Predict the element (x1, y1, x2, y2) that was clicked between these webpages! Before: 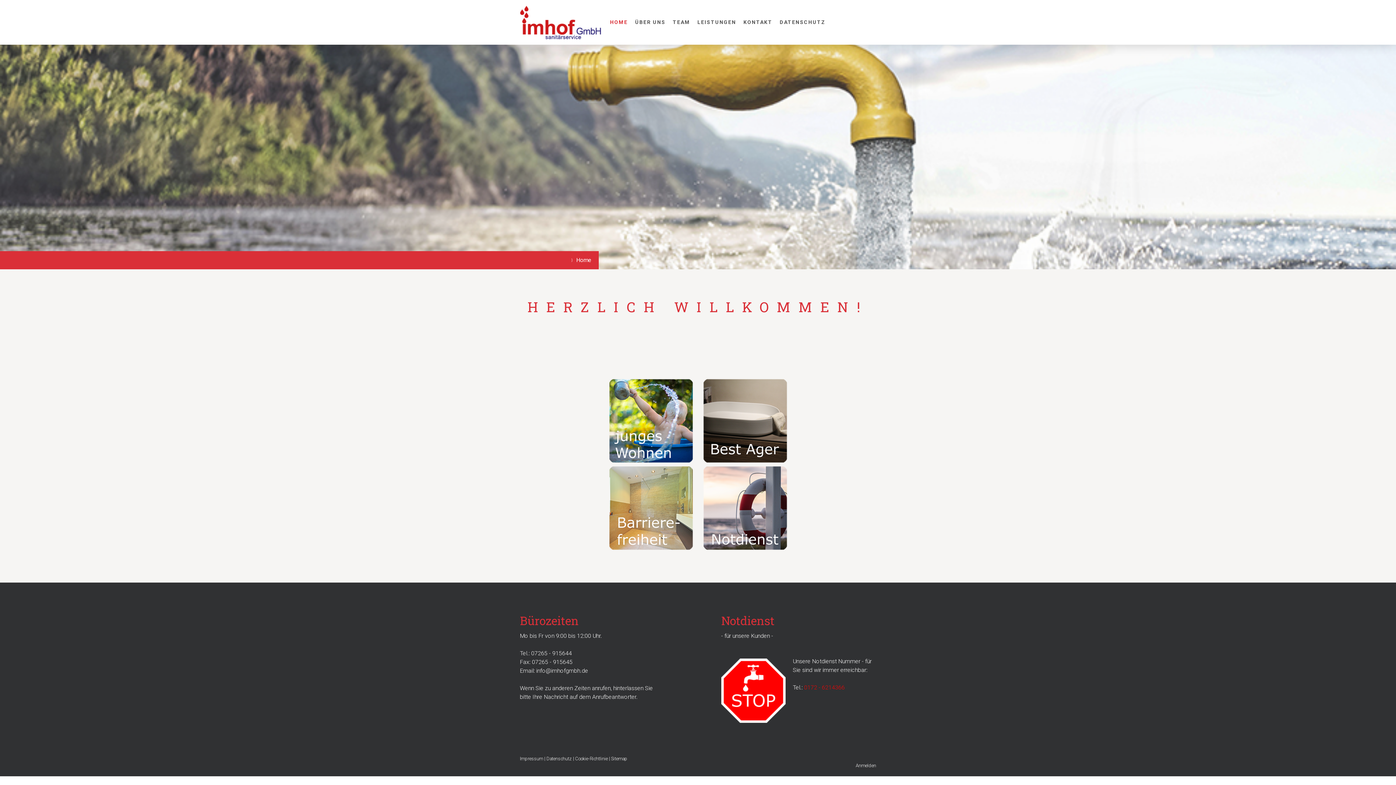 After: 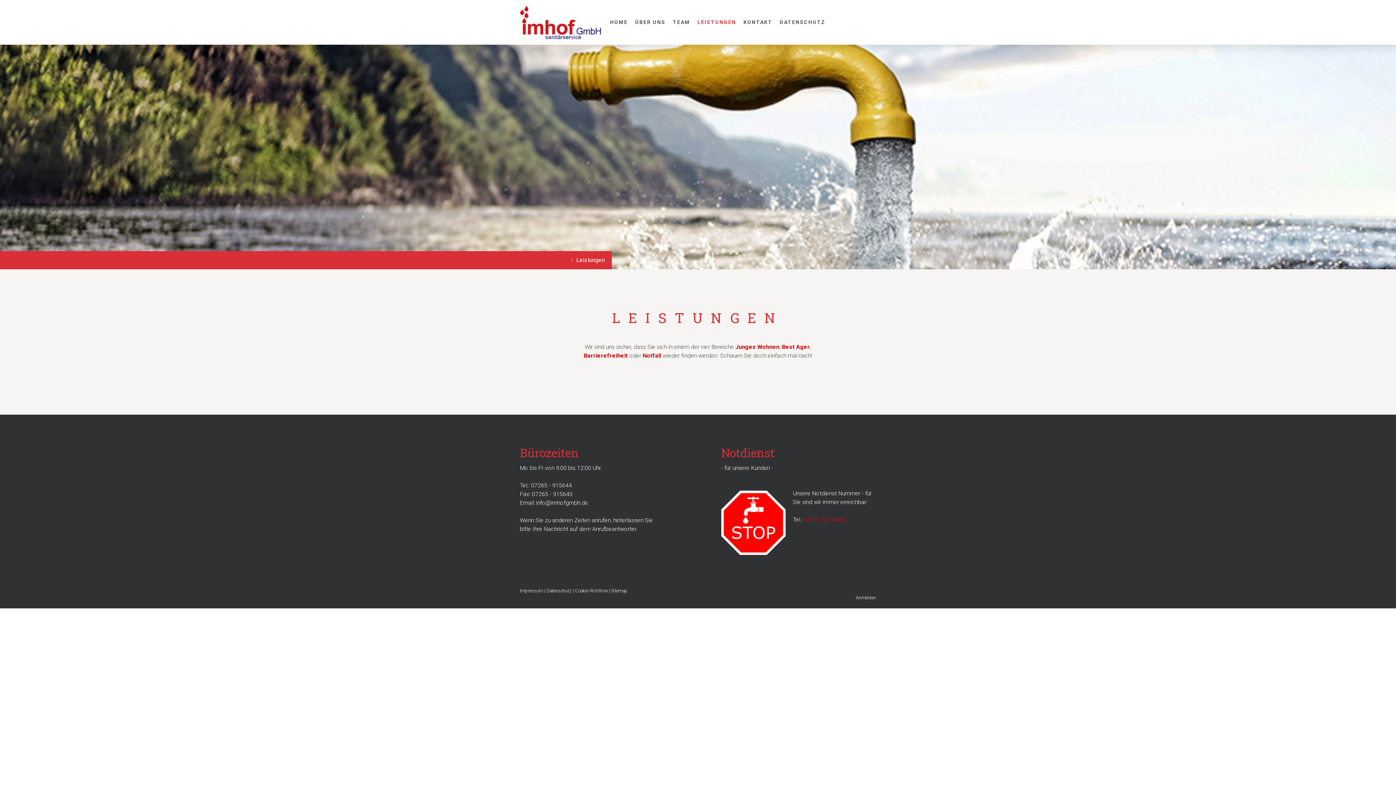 Action: bbox: (693, 14, 739, 29) label: LEISTUNGEN